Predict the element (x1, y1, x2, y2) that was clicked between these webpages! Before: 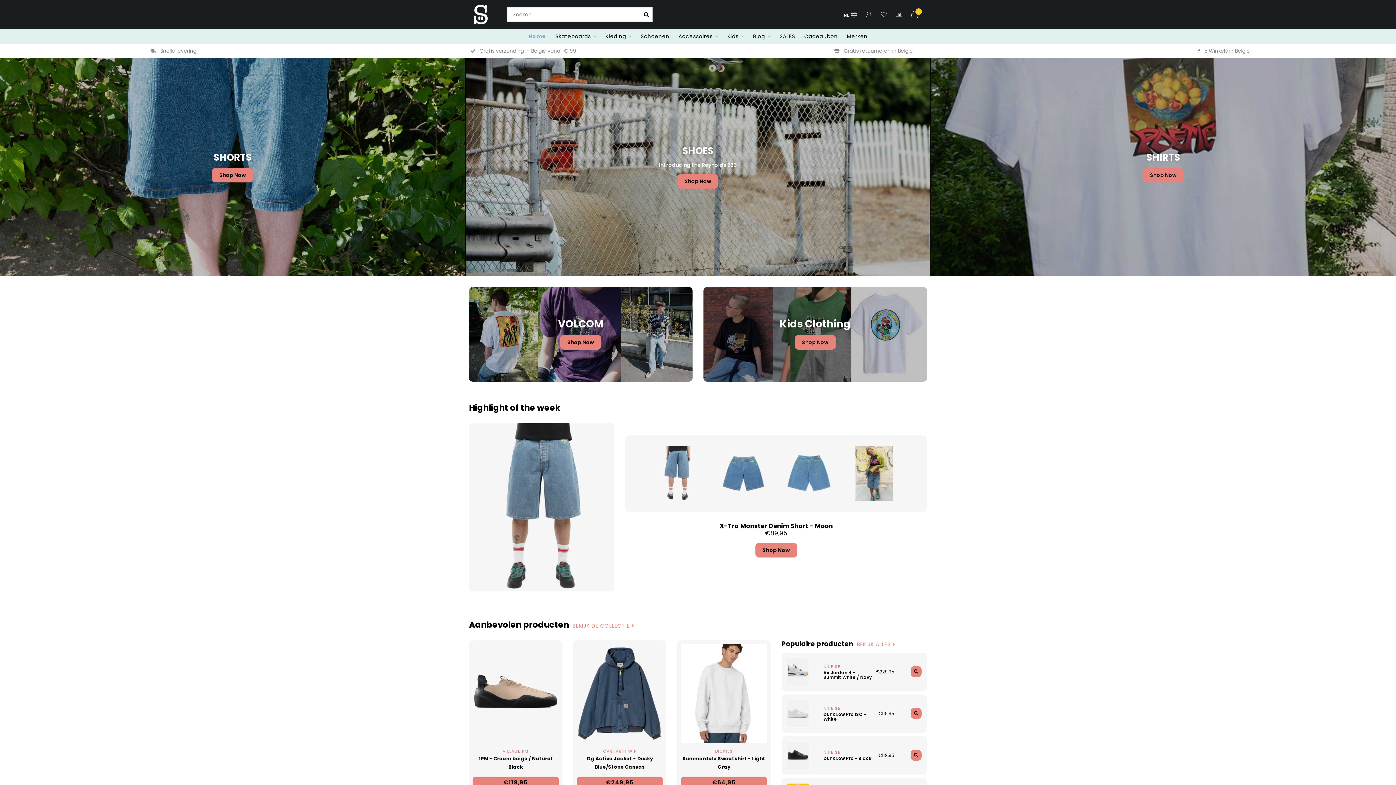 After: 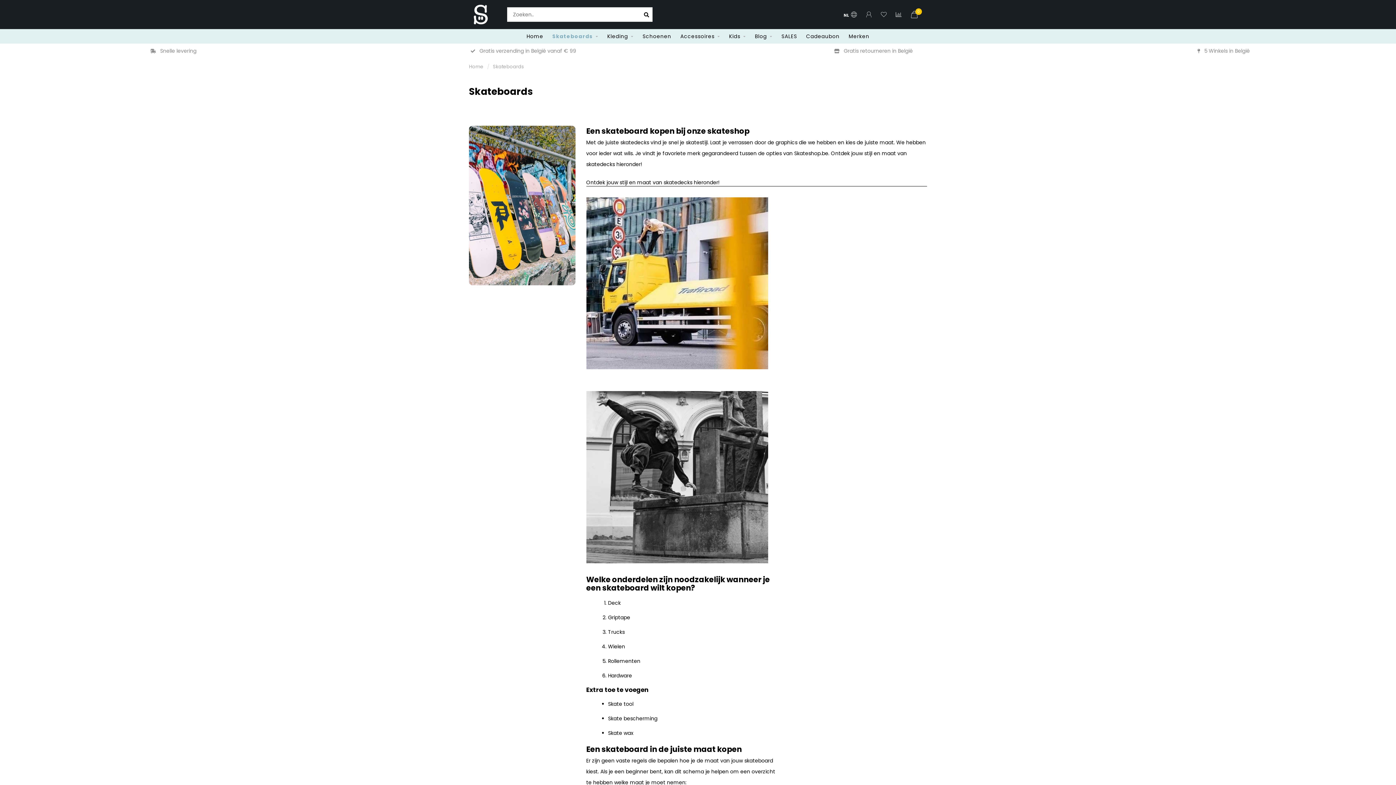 Action: bbox: (555, 29, 596, 43) label: Skateboards